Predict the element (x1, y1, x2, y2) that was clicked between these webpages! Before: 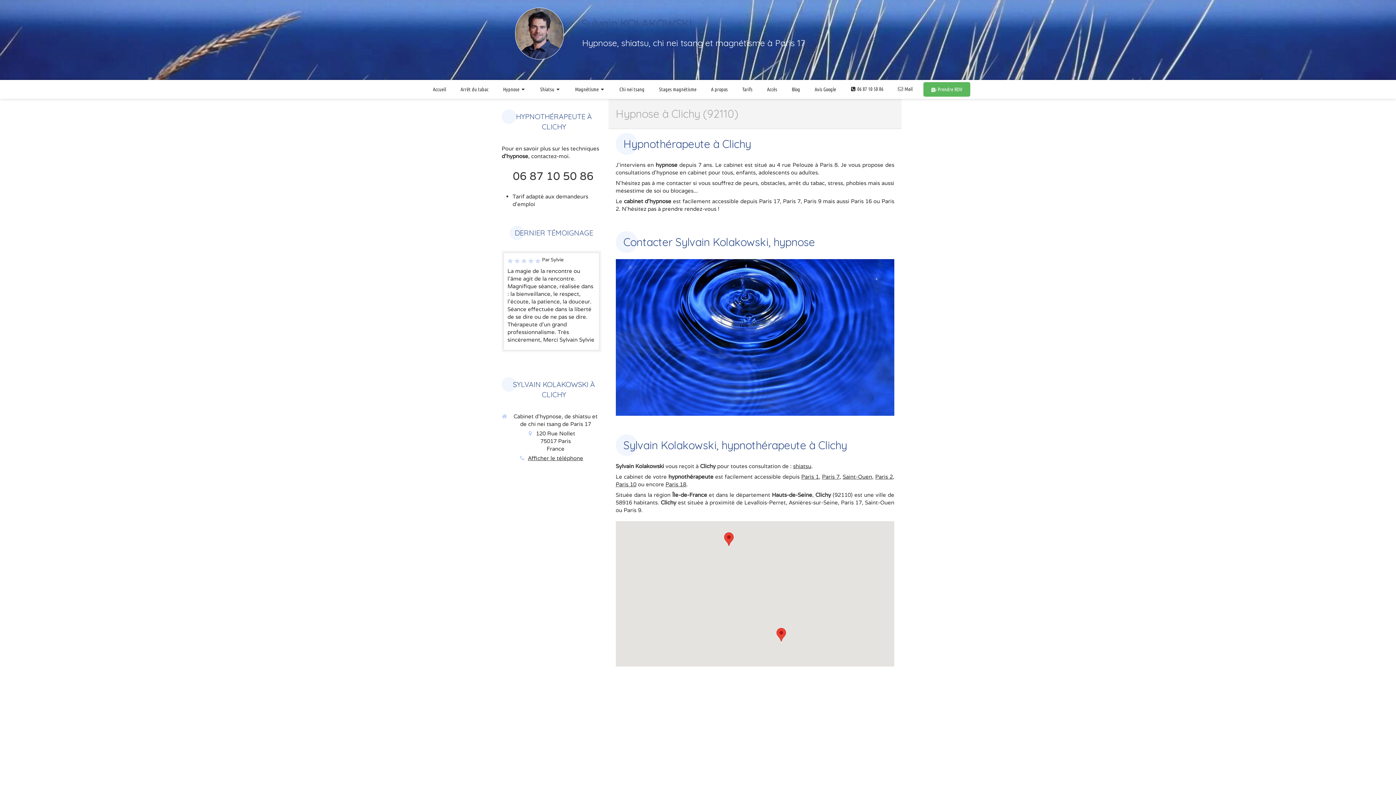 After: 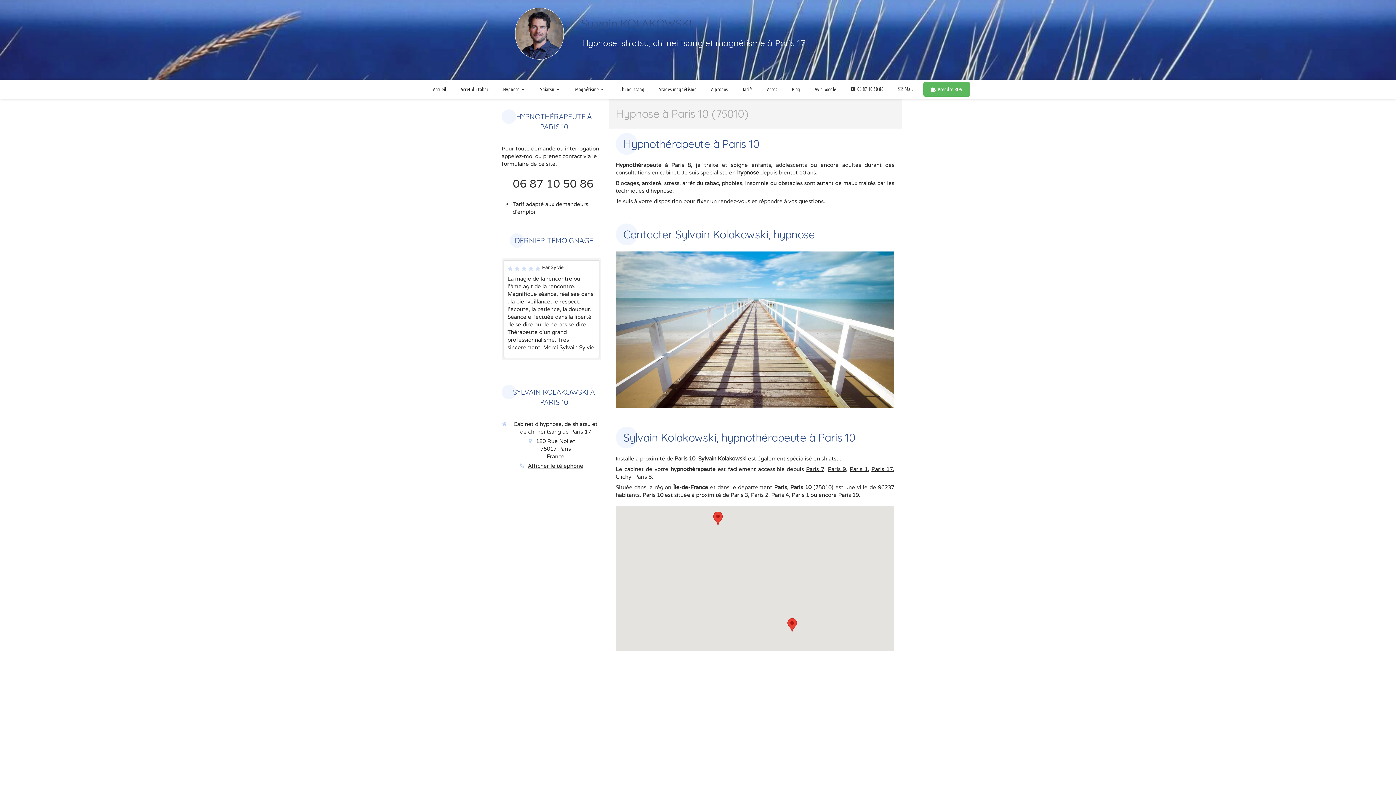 Action: label: Paris 10 bbox: (615, 481, 636, 488)